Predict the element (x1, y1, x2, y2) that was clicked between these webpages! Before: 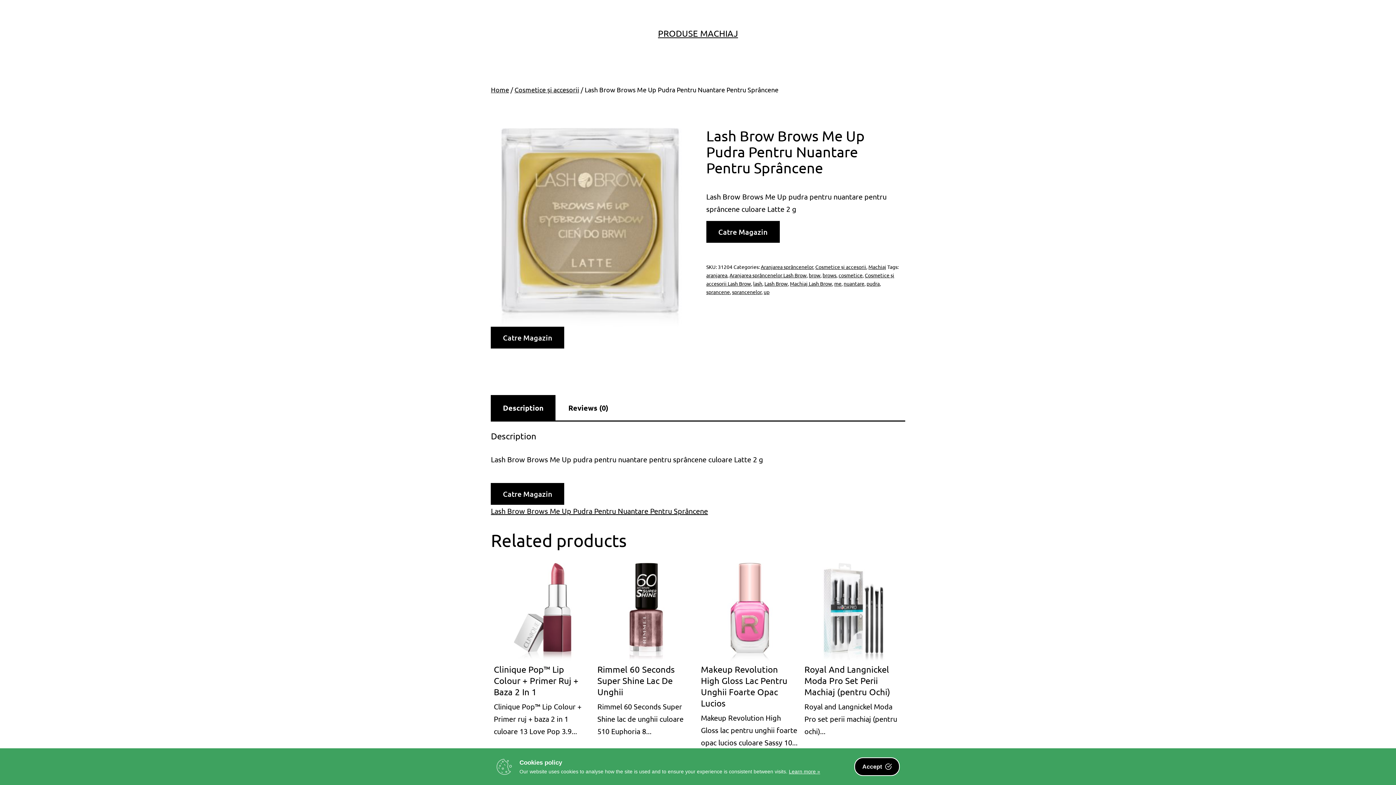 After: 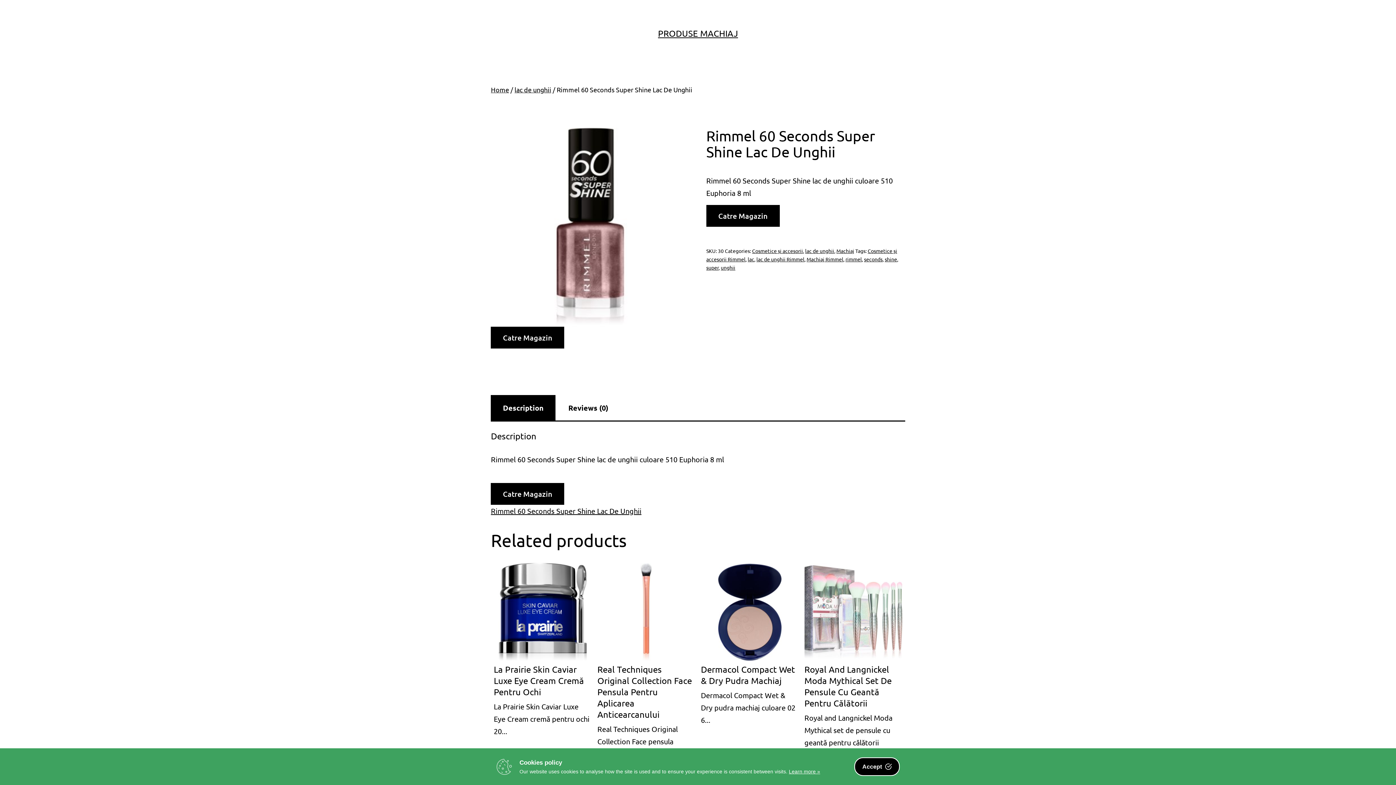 Action: bbox: (597, 563, 695, 737) label: Rimmel 60 Seconds Super Shine Lac De Unghii
Rimmel 60 Seconds Super Shine lac de unghii culoare 510 Euphoria 8...